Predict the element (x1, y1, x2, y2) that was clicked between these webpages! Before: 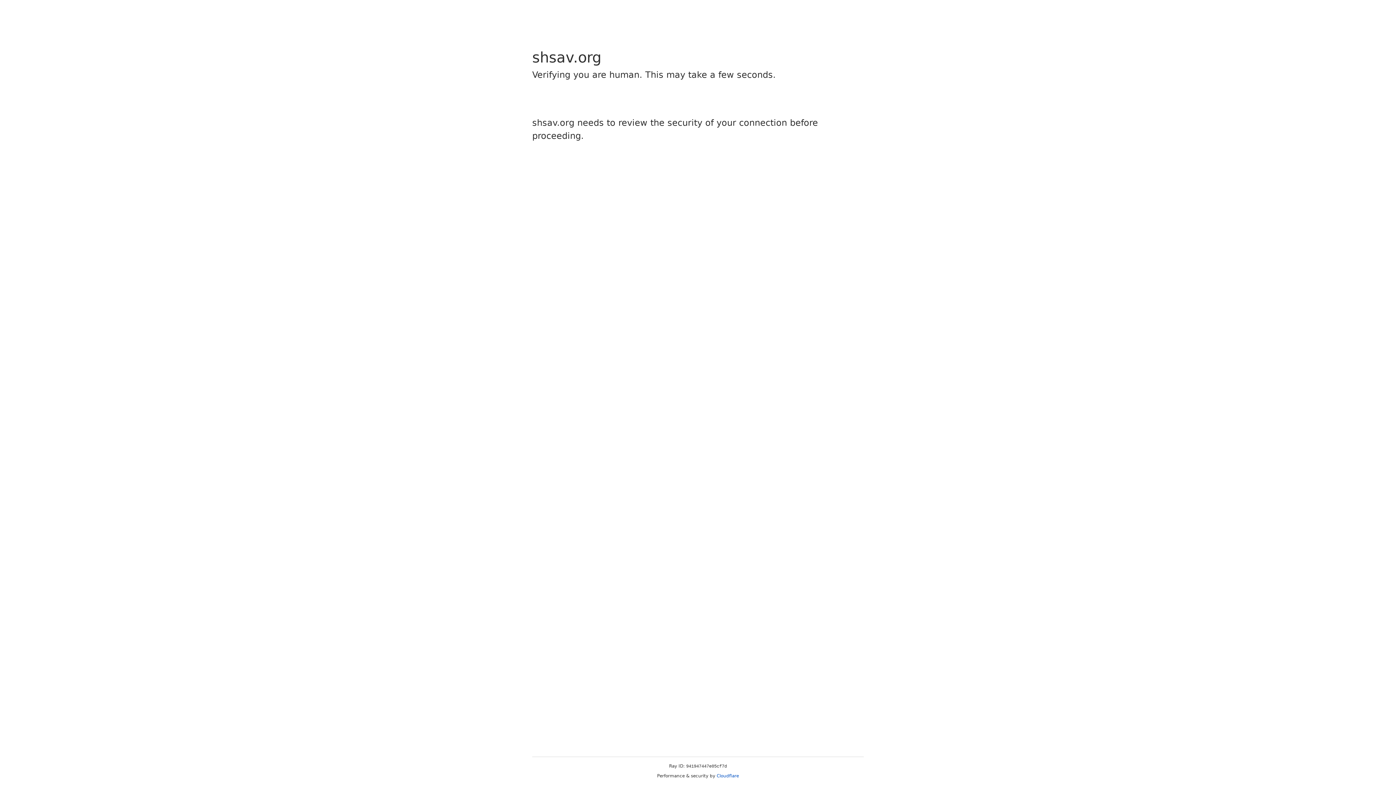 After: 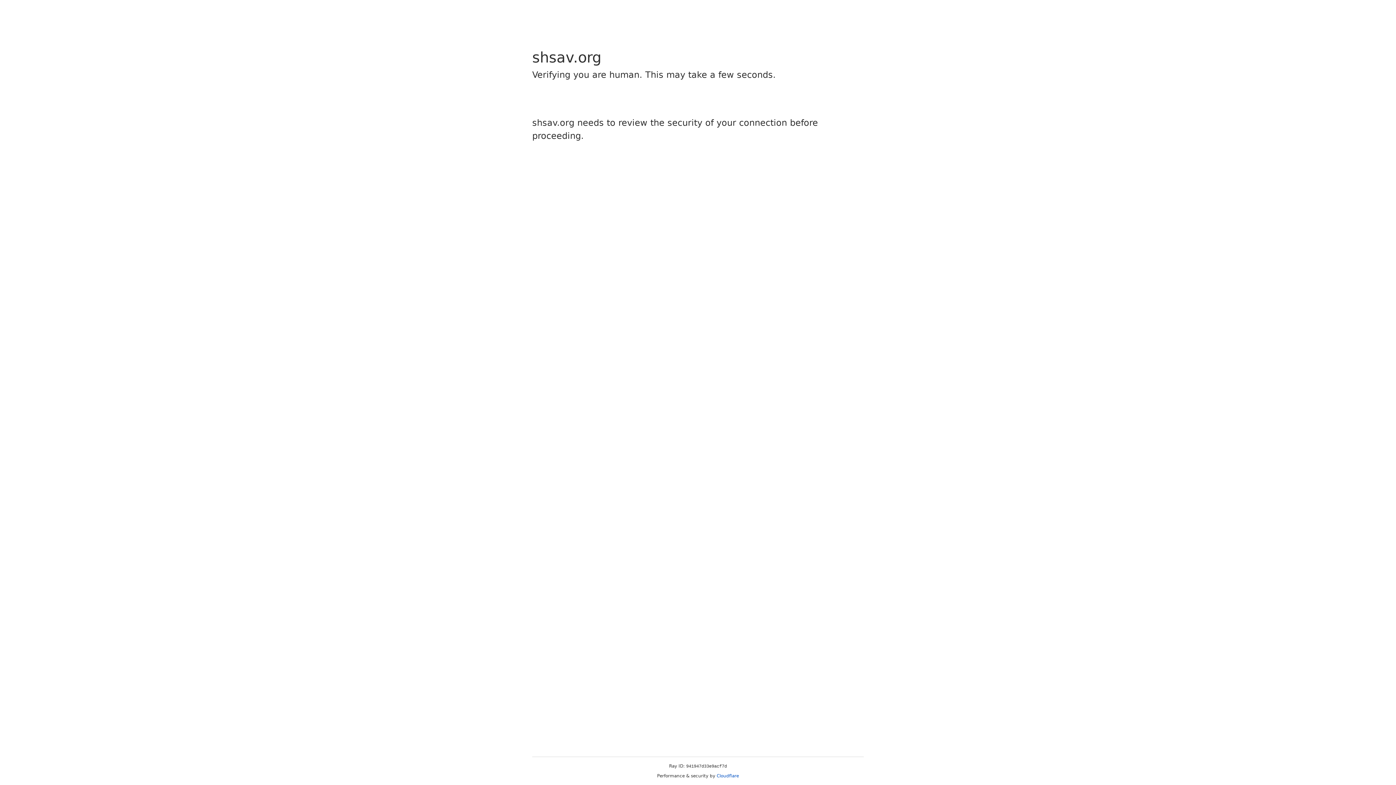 Action: label: Cloudflare bbox: (716, 773, 739, 778)